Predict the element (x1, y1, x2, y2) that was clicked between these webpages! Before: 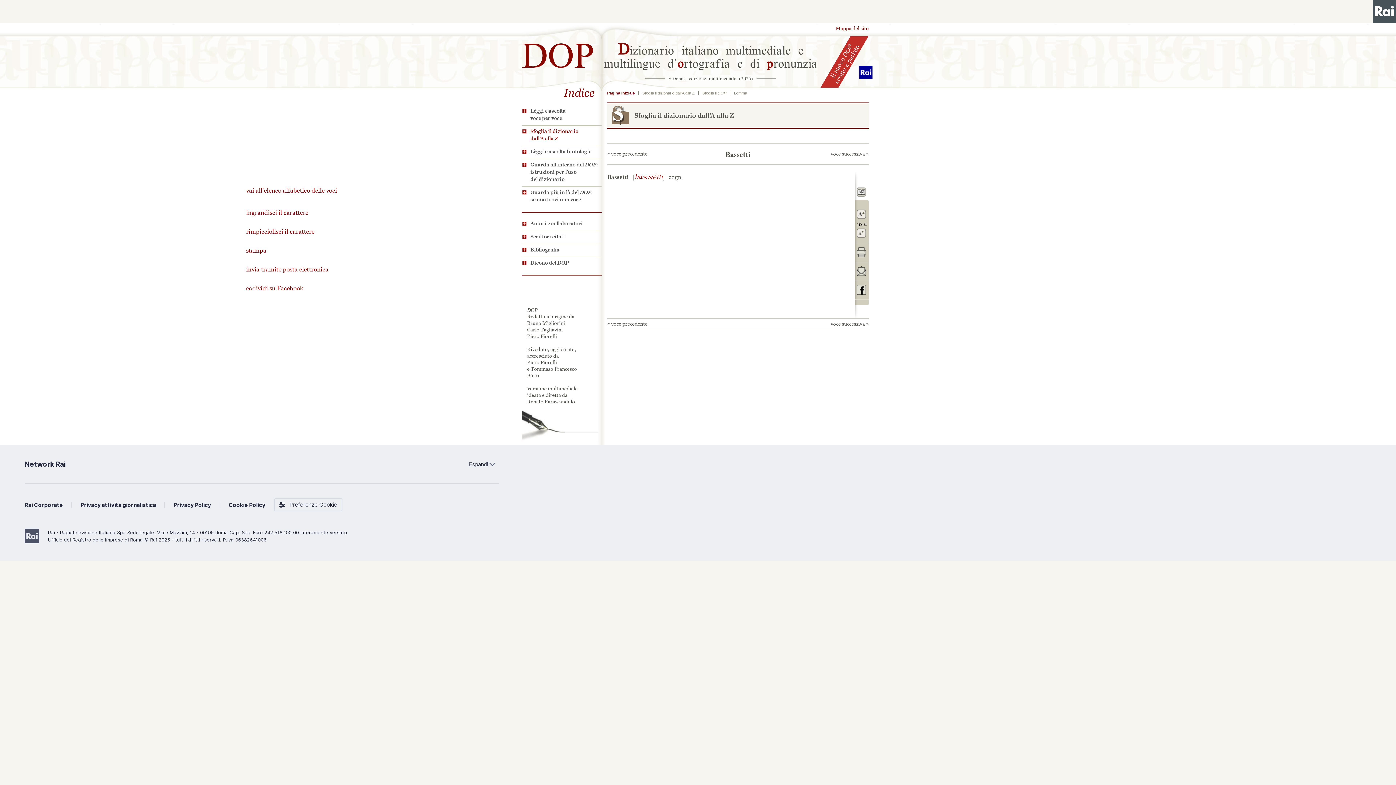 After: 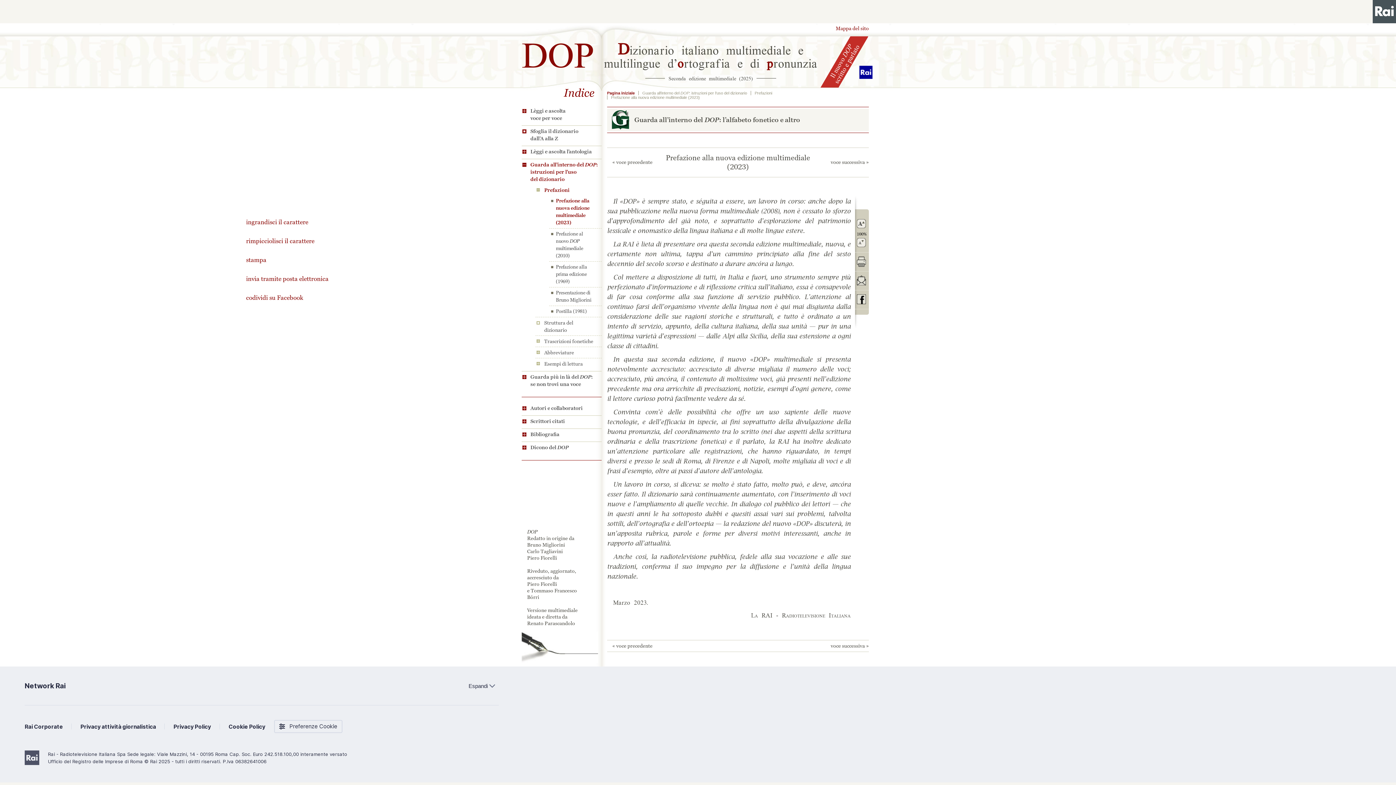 Action: label: Guarda all’interno del DOP:
istruzioni per l’uso
del dizionario bbox: (521, 161, 600, 184)